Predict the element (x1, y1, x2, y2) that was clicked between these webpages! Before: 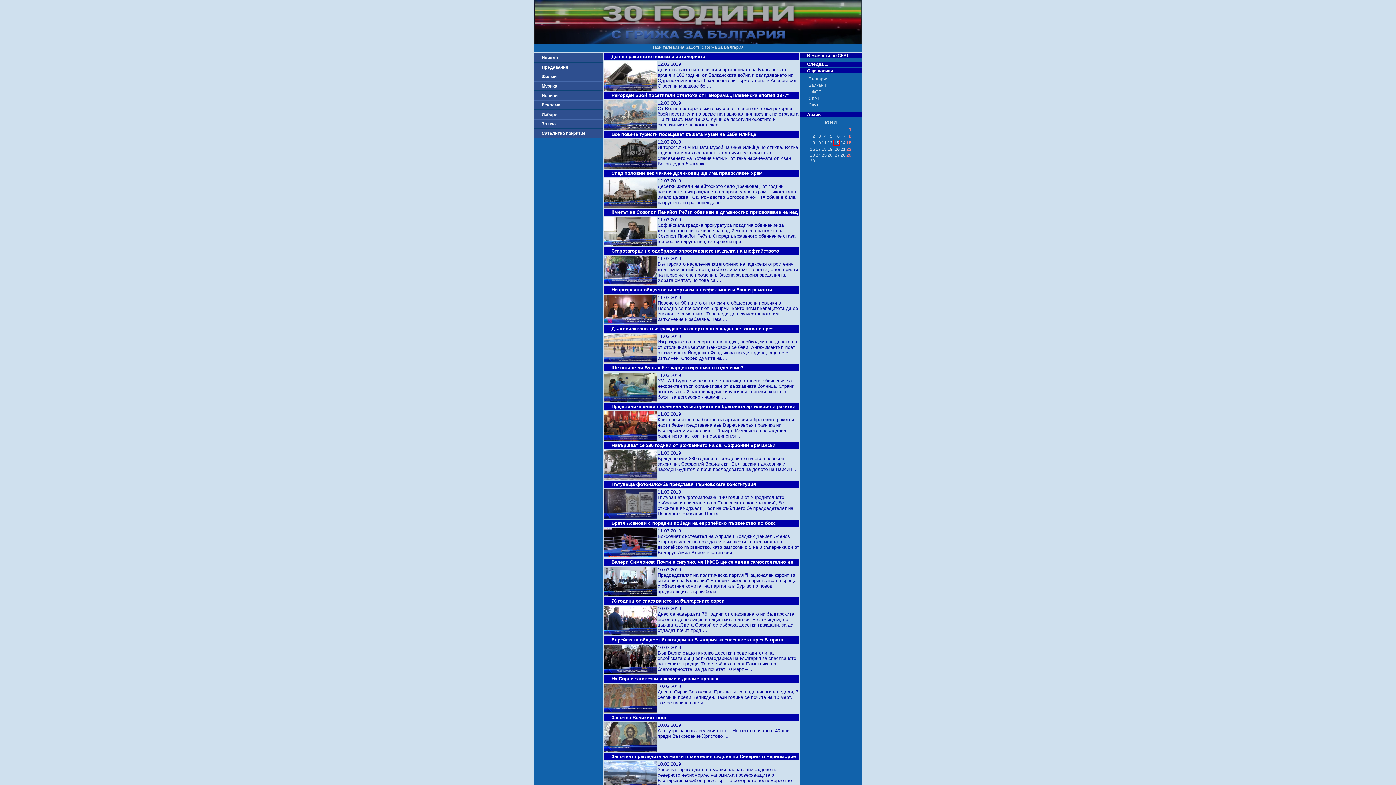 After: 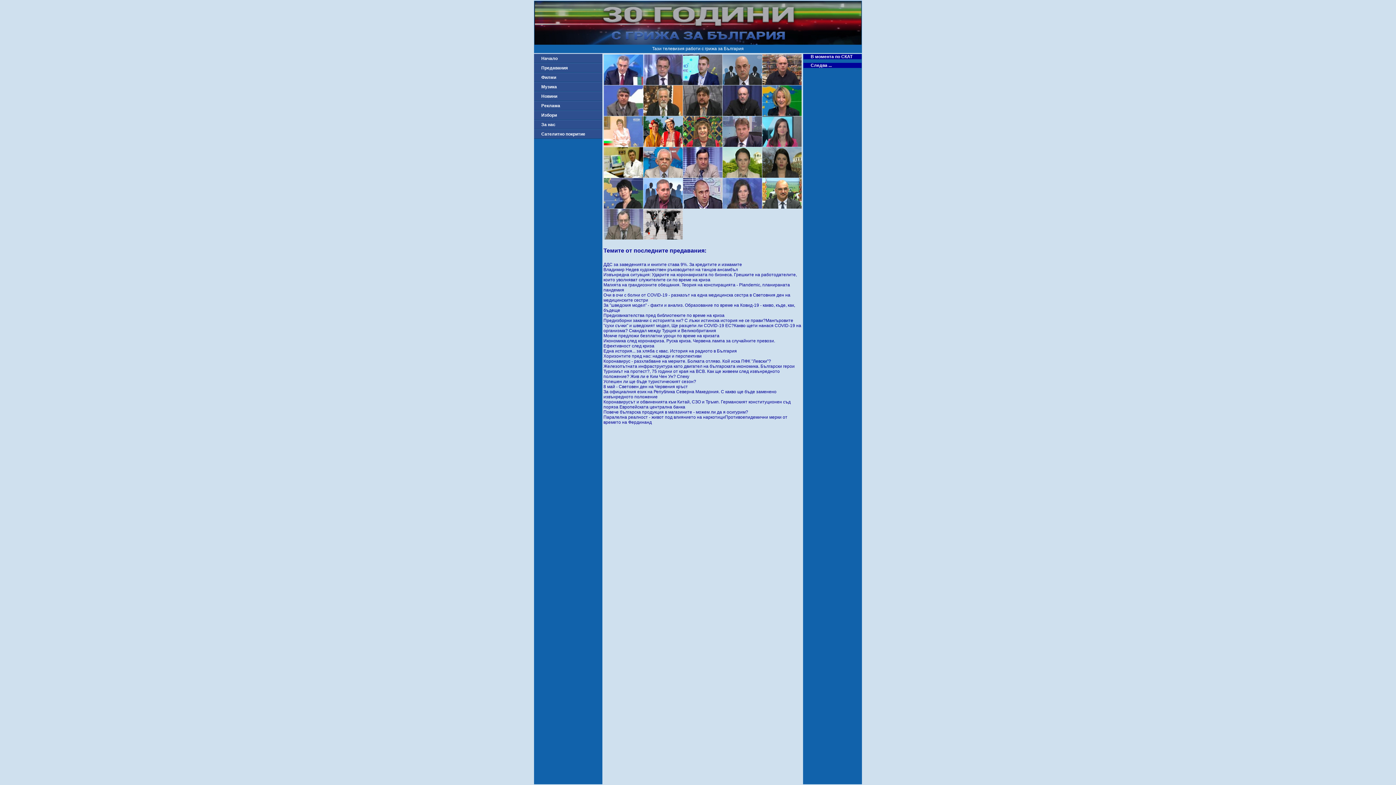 Action: bbox: (534, 62, 603, 72) label: Предавания